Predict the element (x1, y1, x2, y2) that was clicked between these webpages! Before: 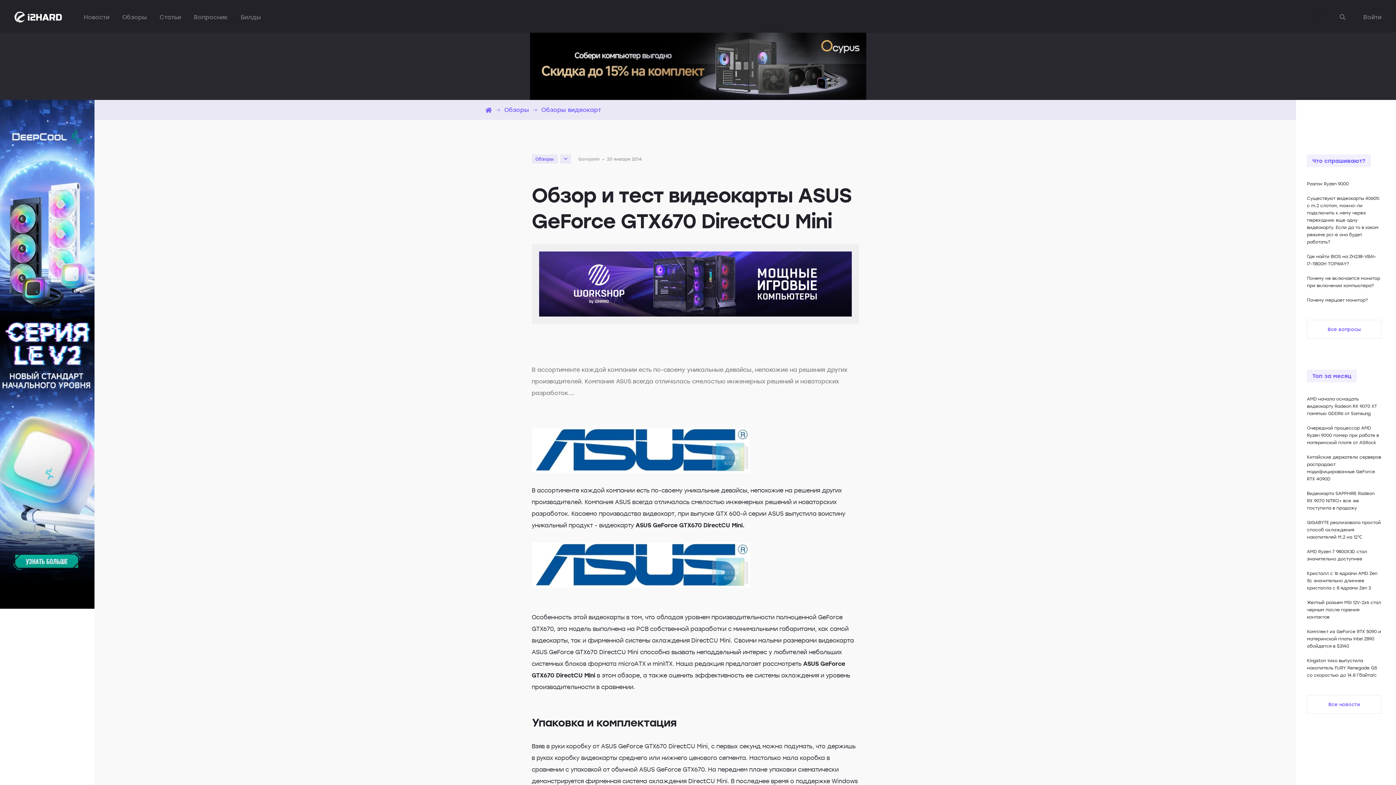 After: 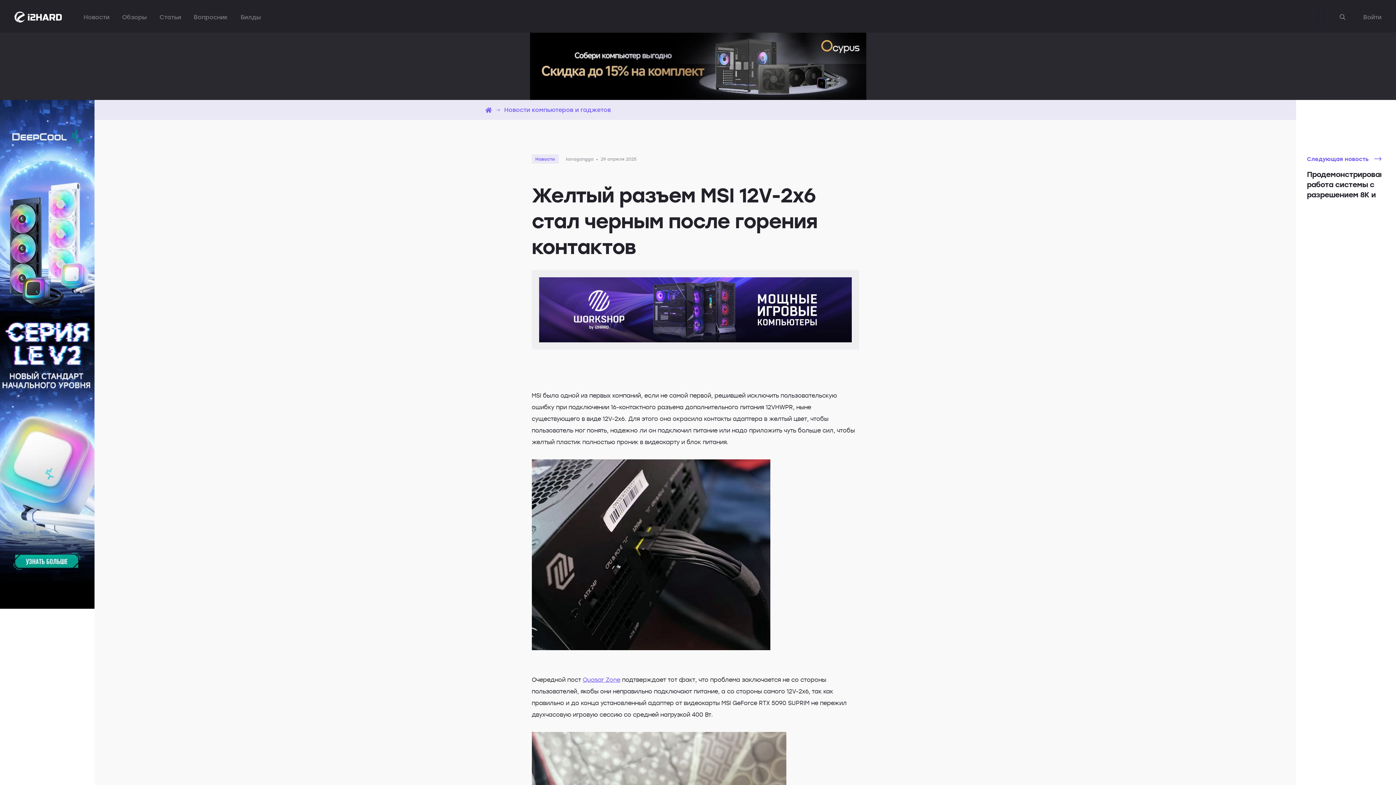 Action: label: Желтый разъем MSI 12V-2x6 стал черным после горения контактов bbox: (1307, 599, 1381, 620)